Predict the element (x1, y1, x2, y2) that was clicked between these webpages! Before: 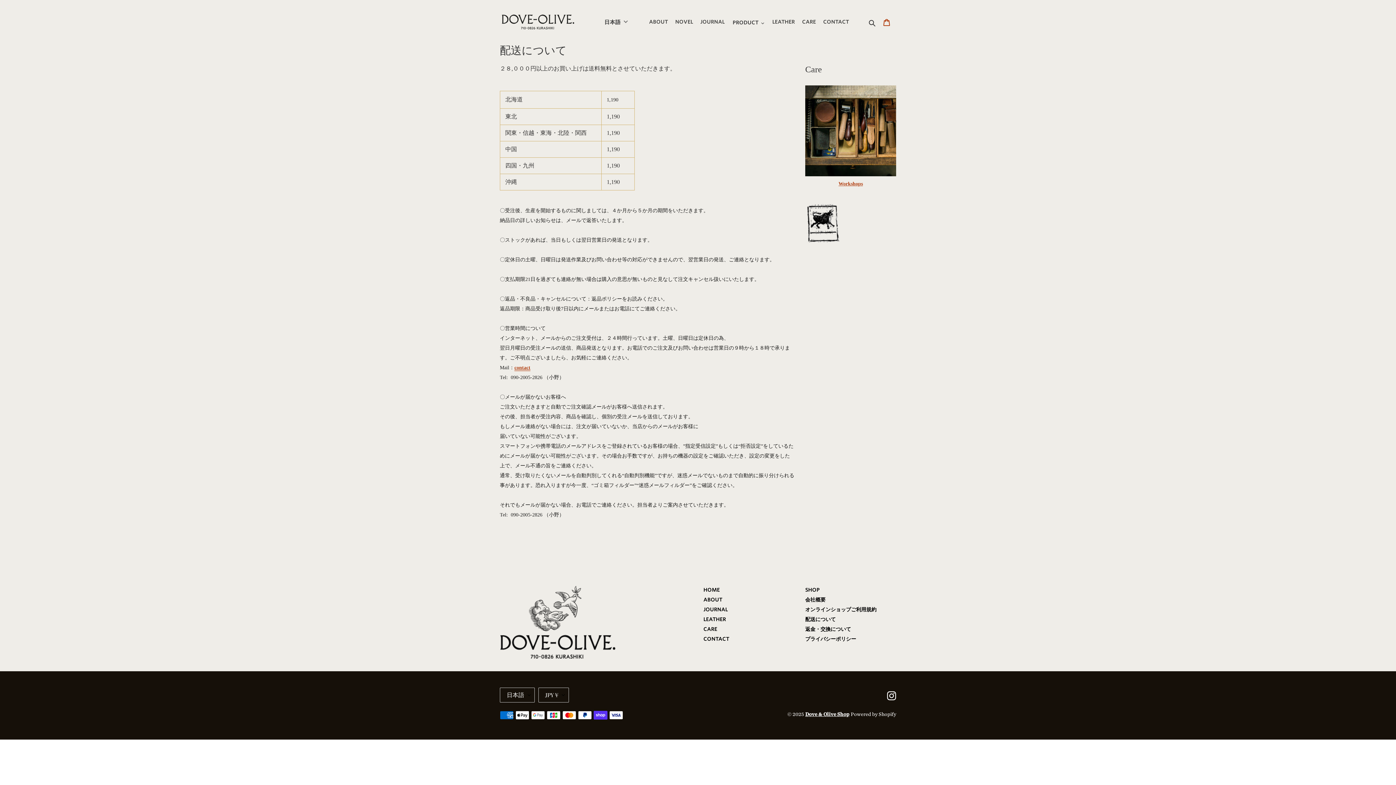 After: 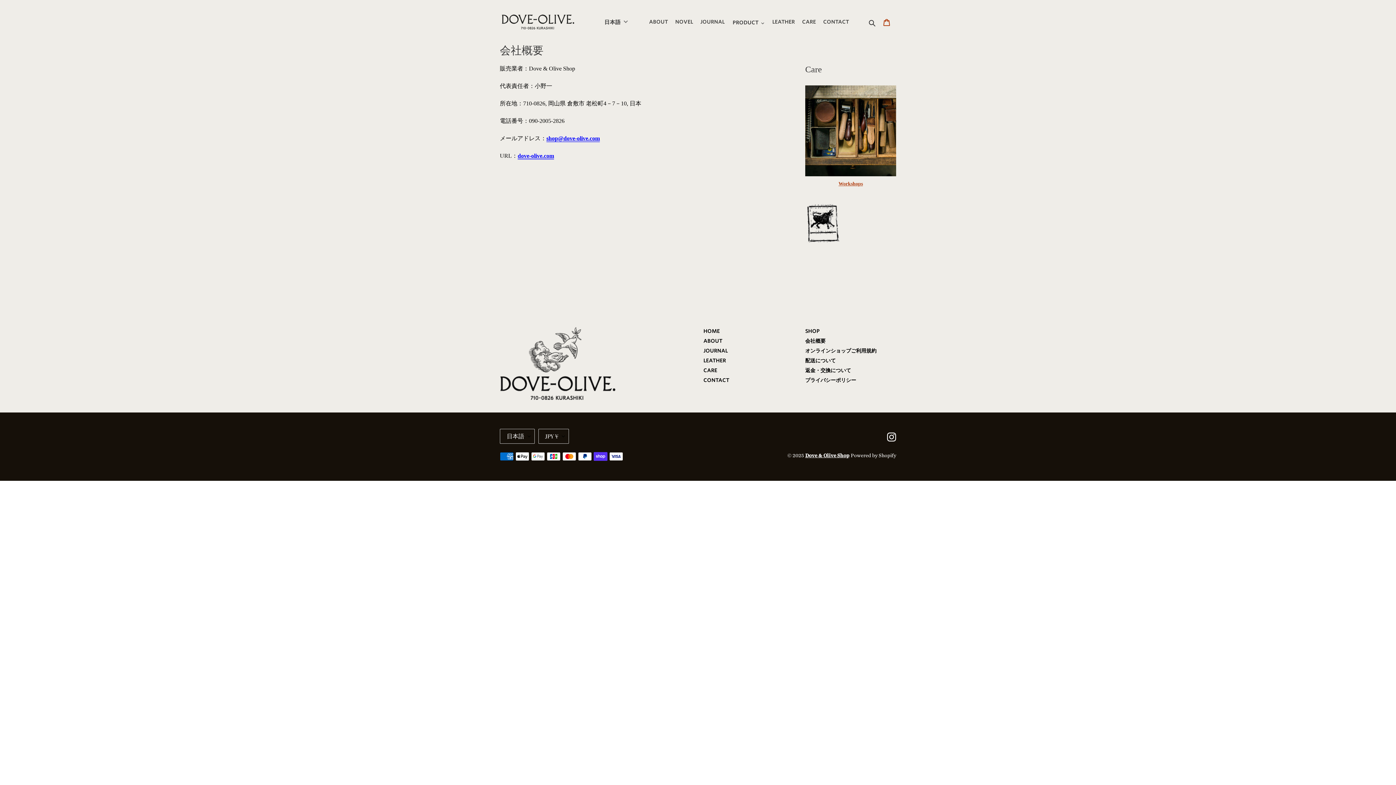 Action: label: 会社概要 bbox: (805, 597, 825, 602)